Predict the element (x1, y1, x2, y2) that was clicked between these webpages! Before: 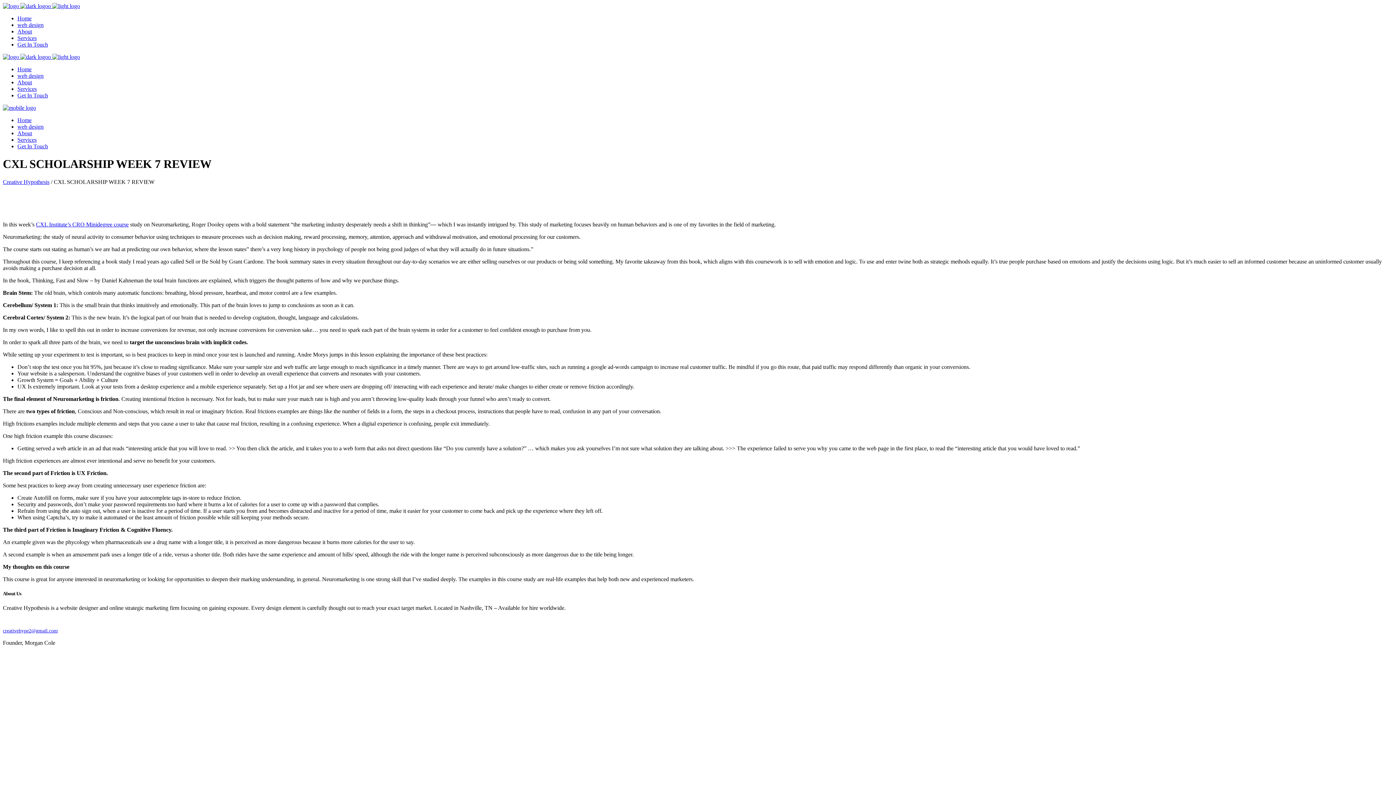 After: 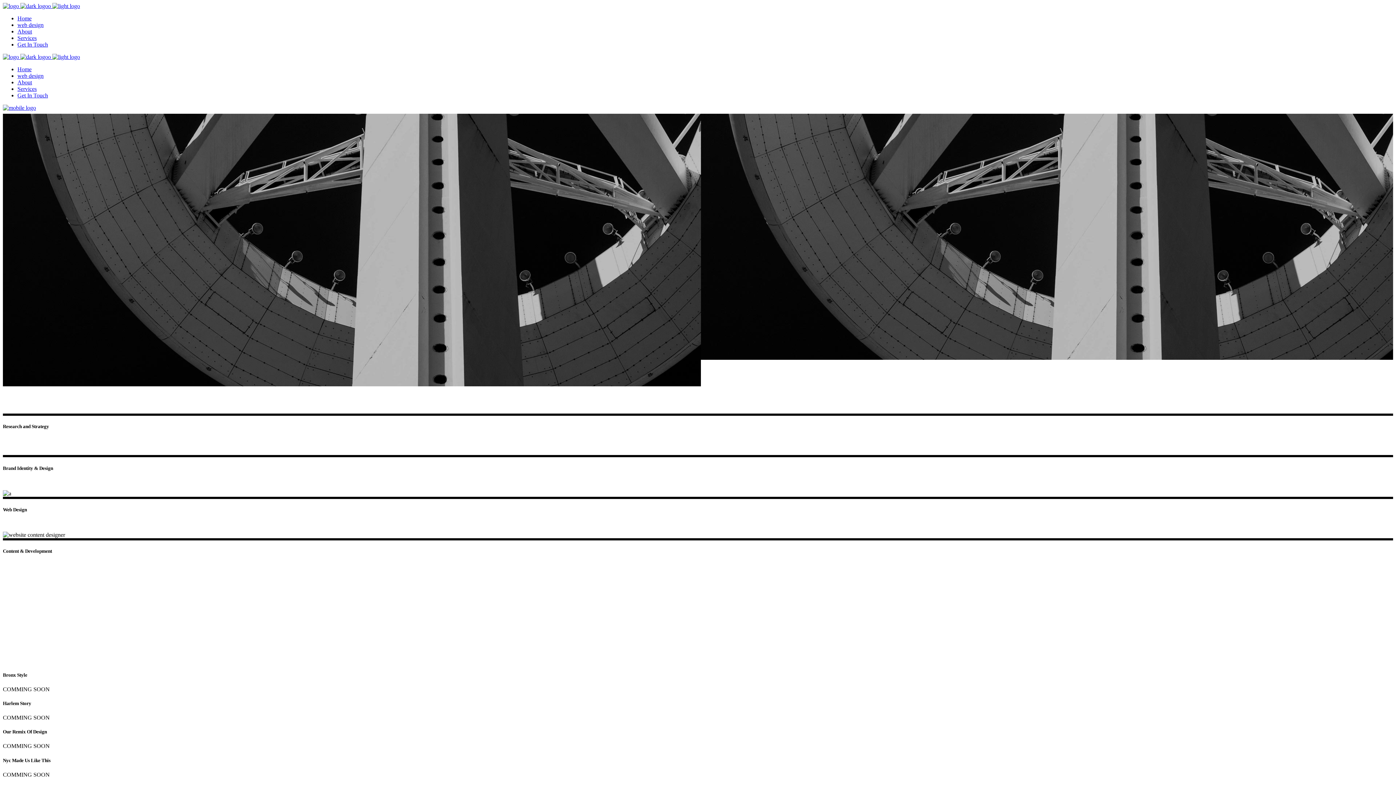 Action: label: Services bbox: (17, 85, 36, 92)